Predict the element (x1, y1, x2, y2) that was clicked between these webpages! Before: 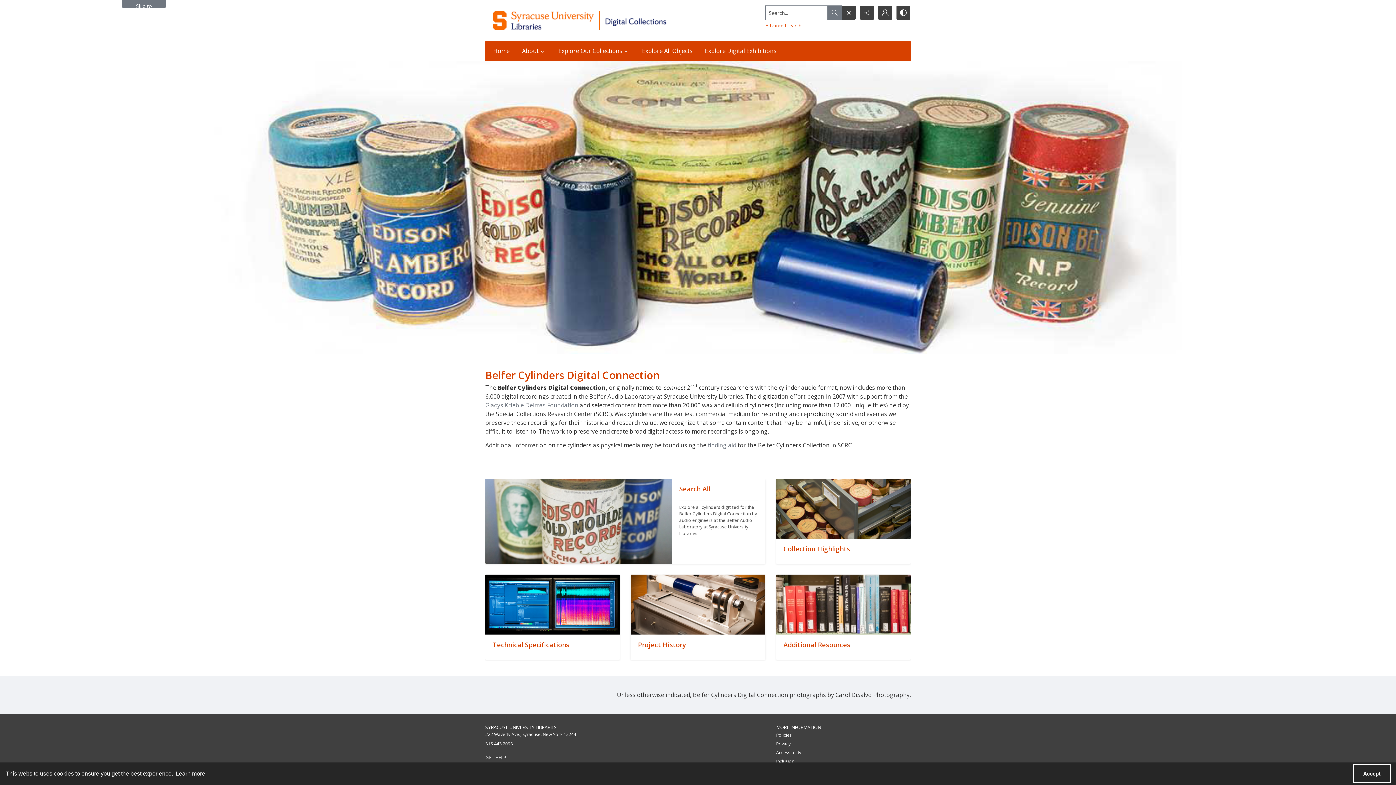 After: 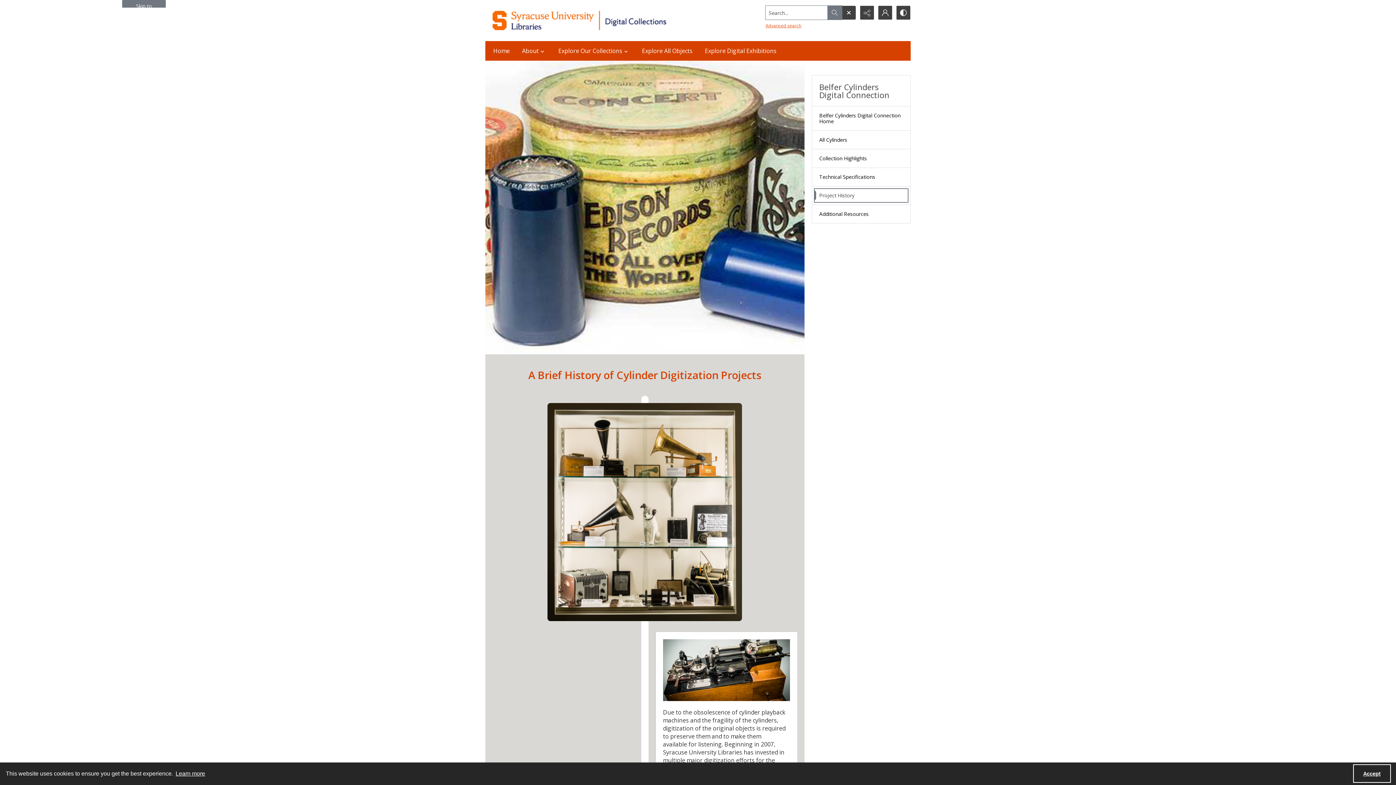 Action: bbox: (630, 634, 765, 659) label: ""